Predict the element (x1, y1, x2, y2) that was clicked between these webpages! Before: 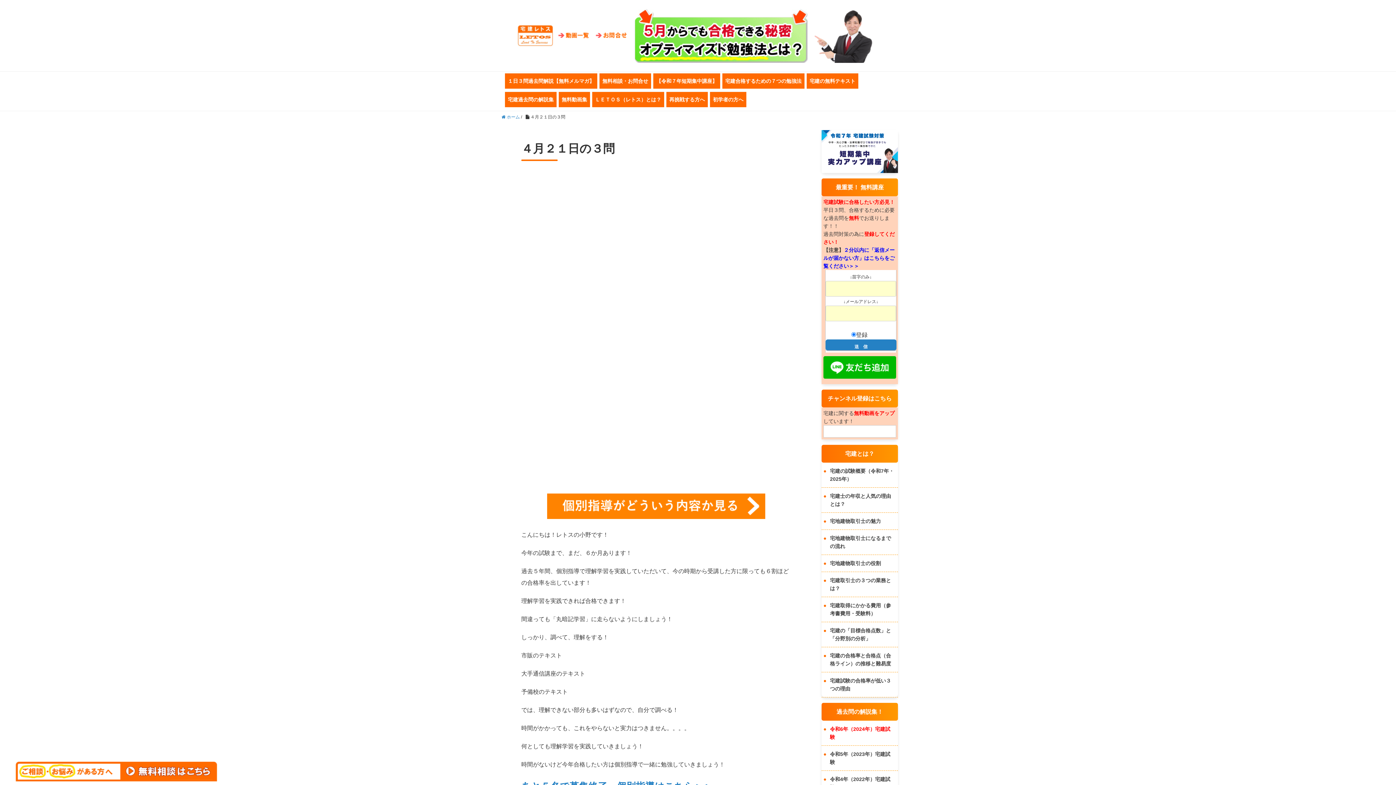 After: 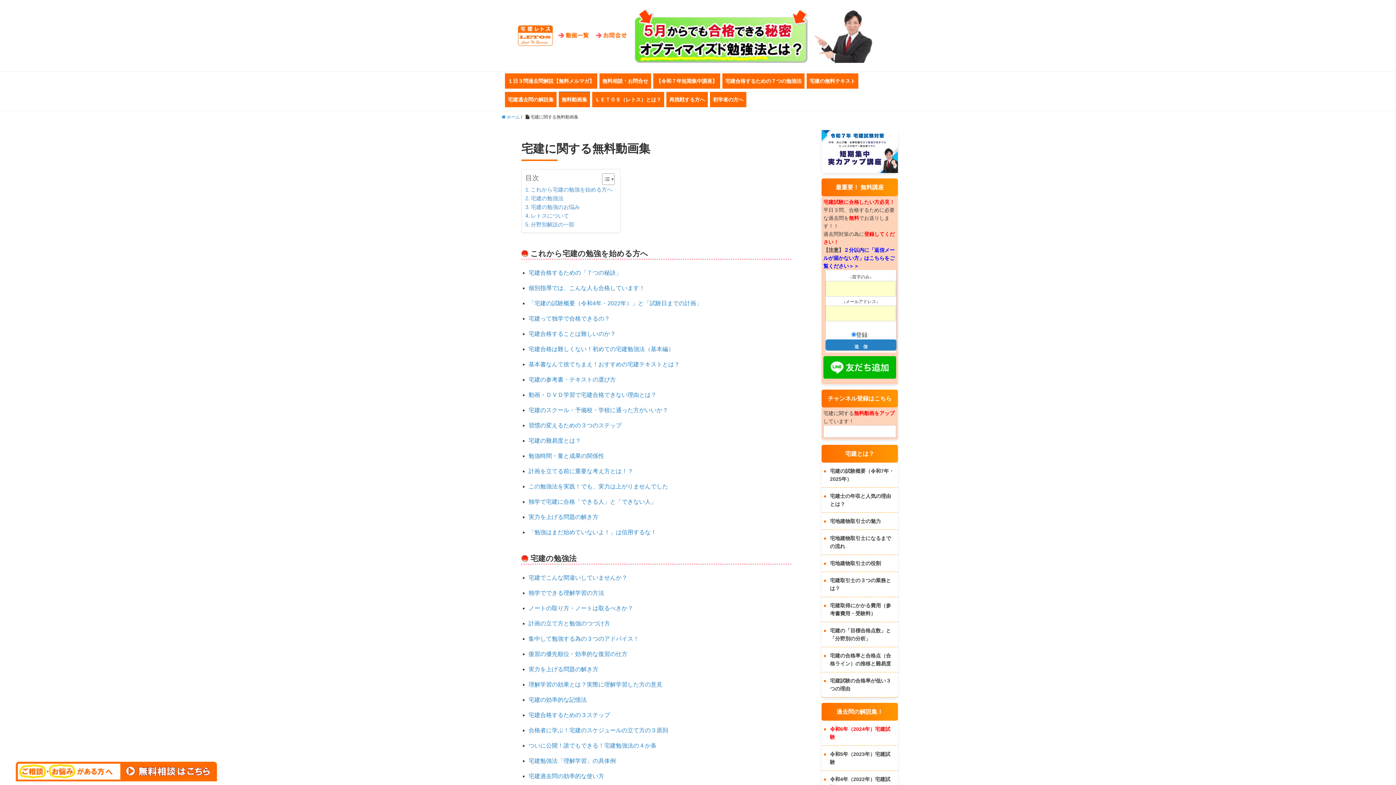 Action: bbox: (553, 32, 590, 37)